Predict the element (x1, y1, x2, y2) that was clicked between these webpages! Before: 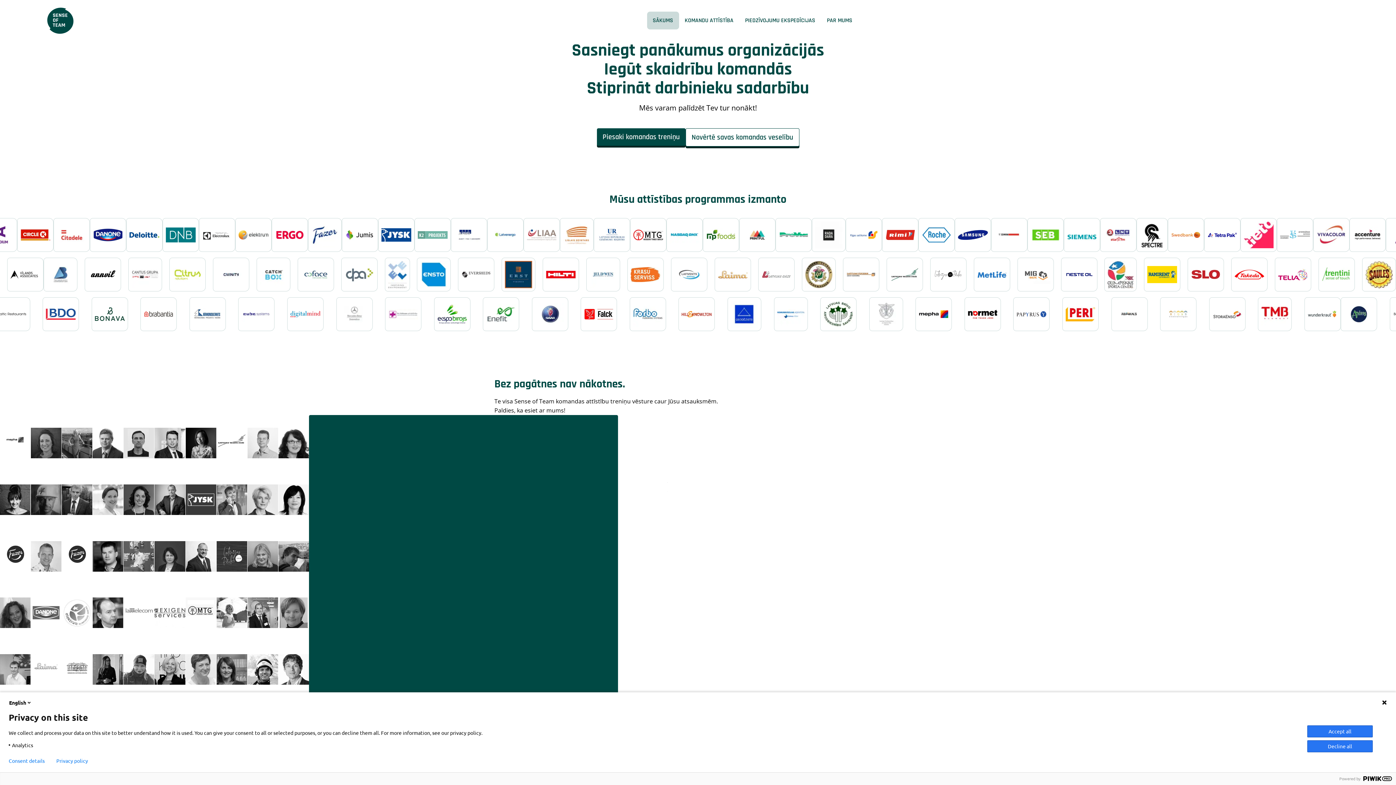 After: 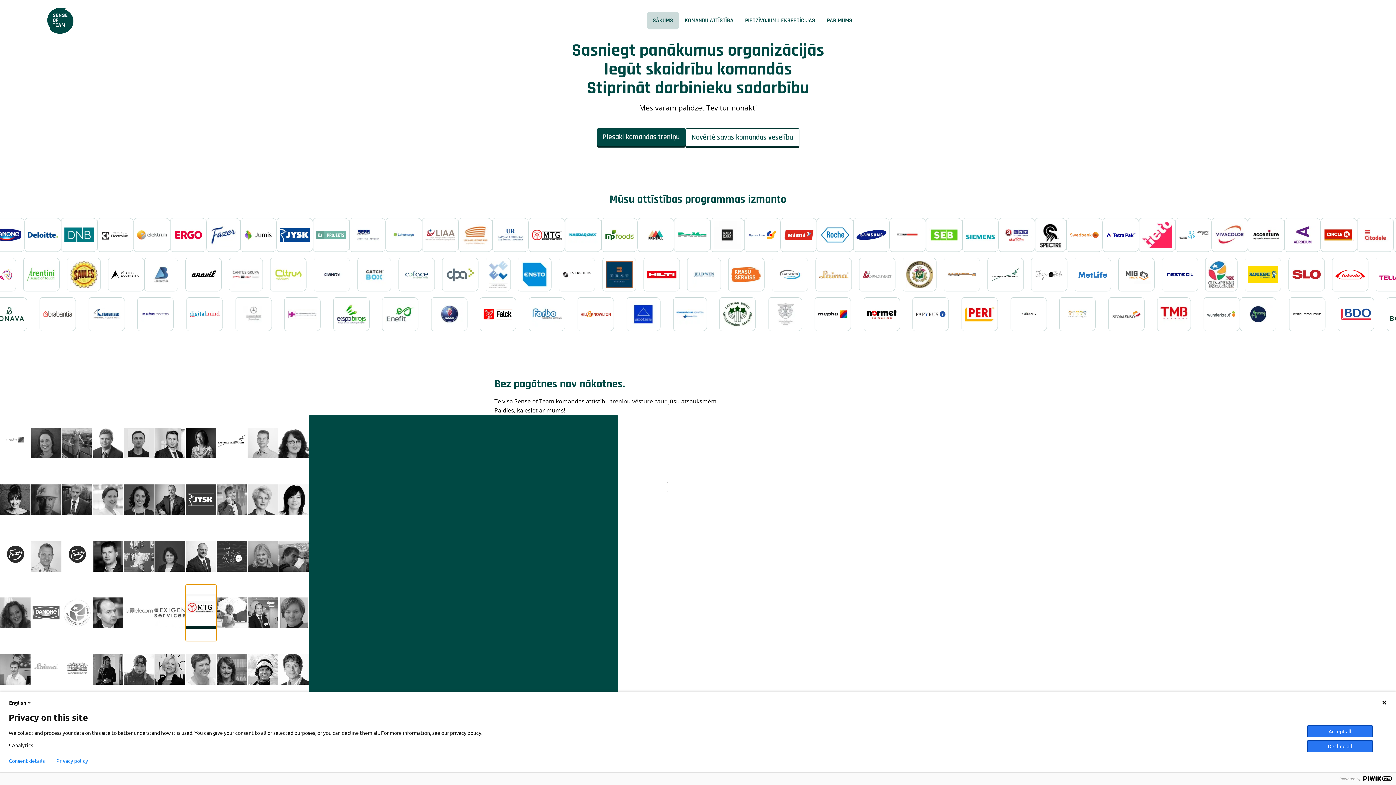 Action: bbox: (191, 596, 209, 629)